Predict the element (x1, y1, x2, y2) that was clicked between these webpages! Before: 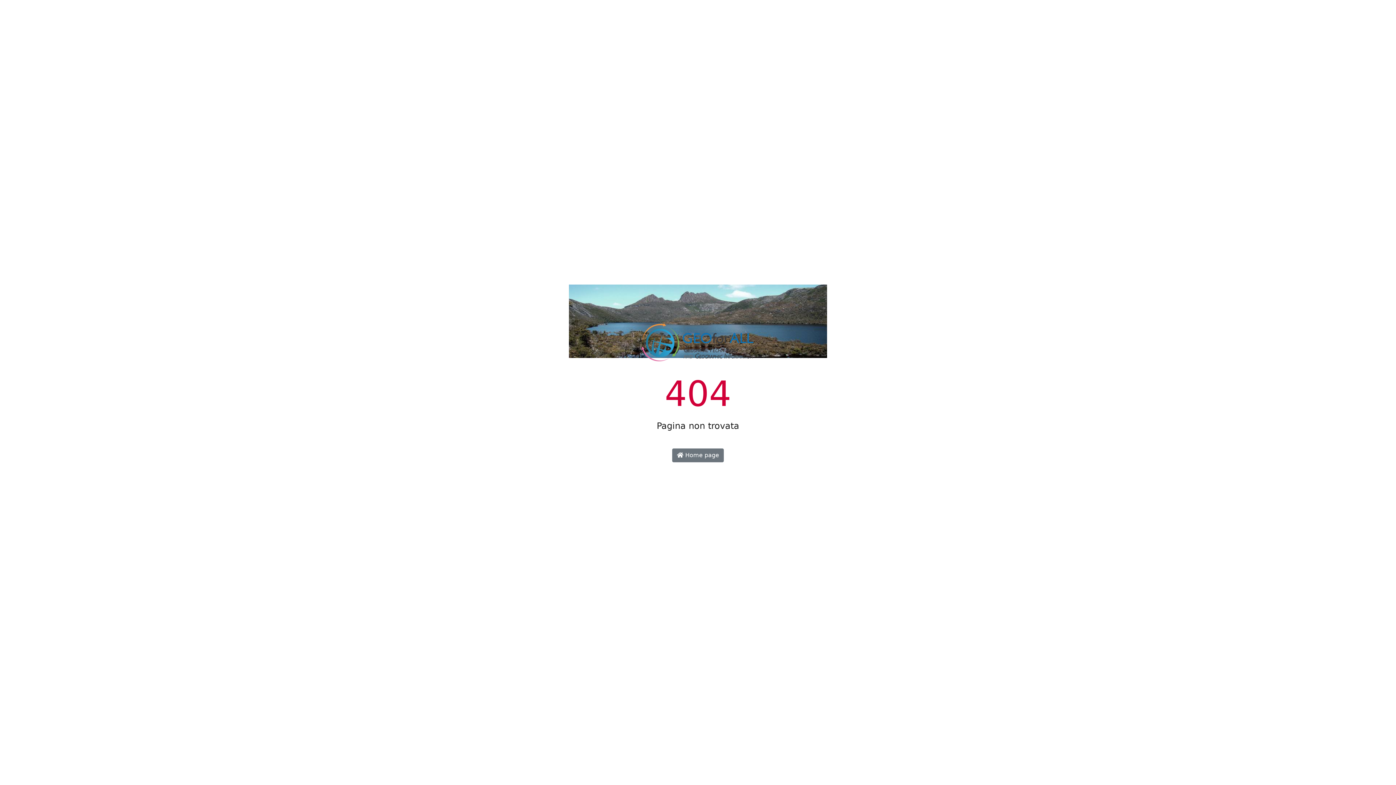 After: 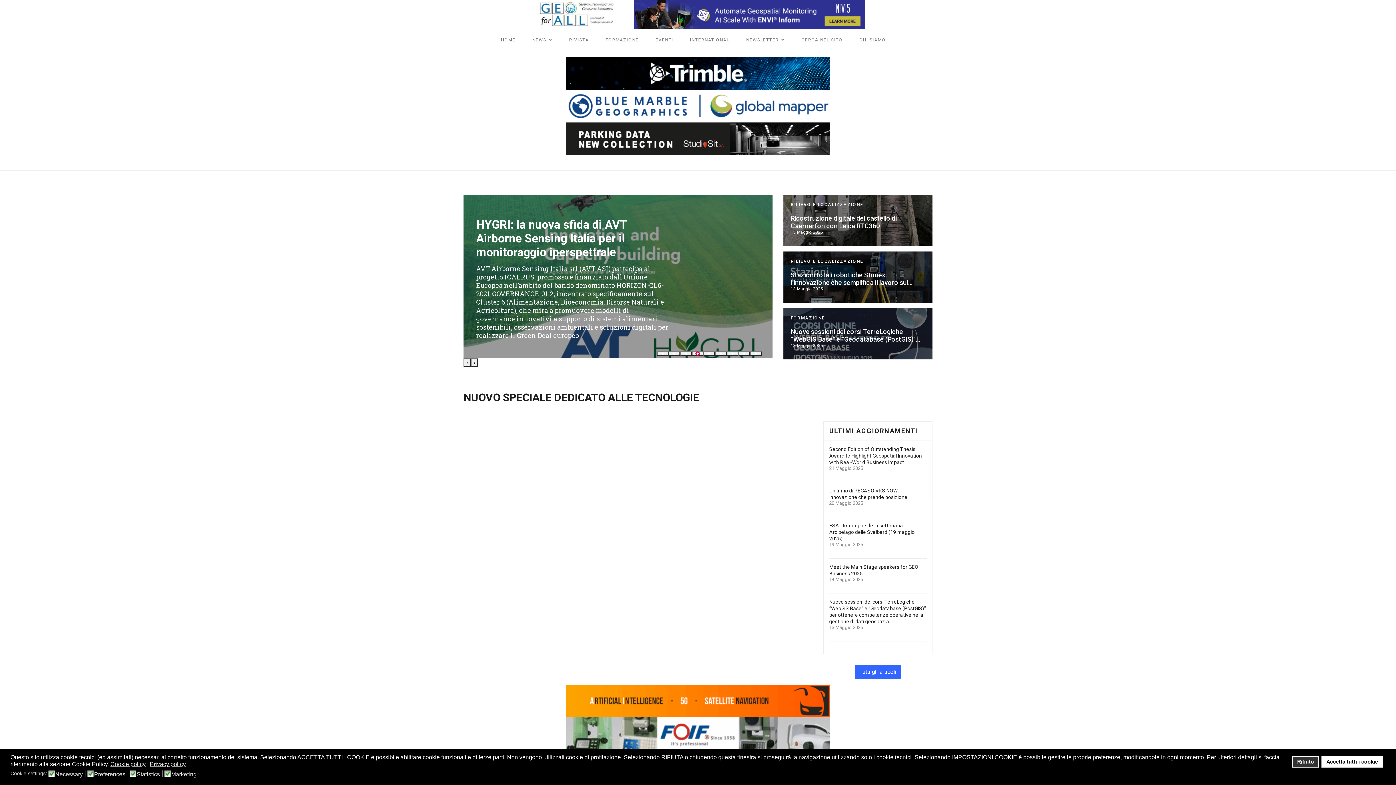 Action: label:  Home page bbox: (672, 448, 724, 462)